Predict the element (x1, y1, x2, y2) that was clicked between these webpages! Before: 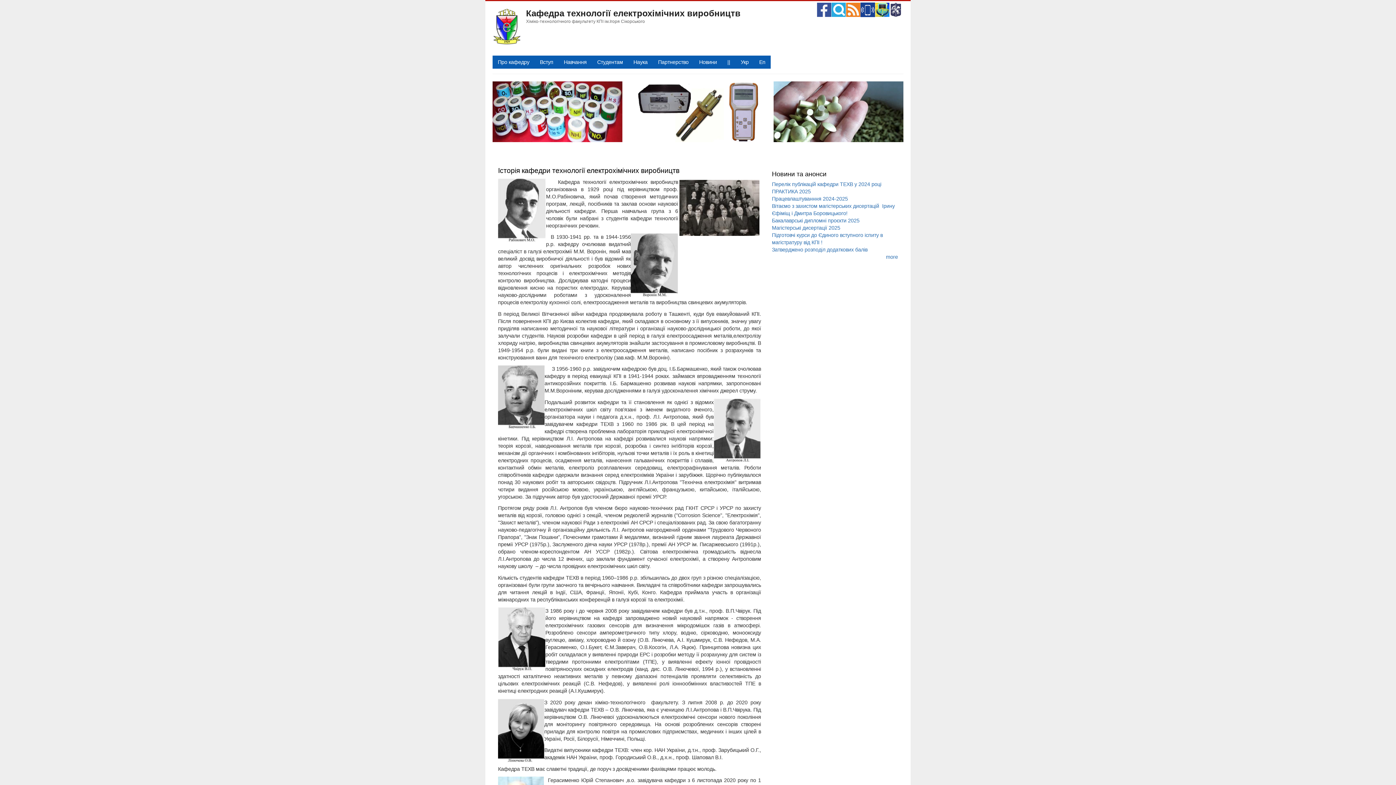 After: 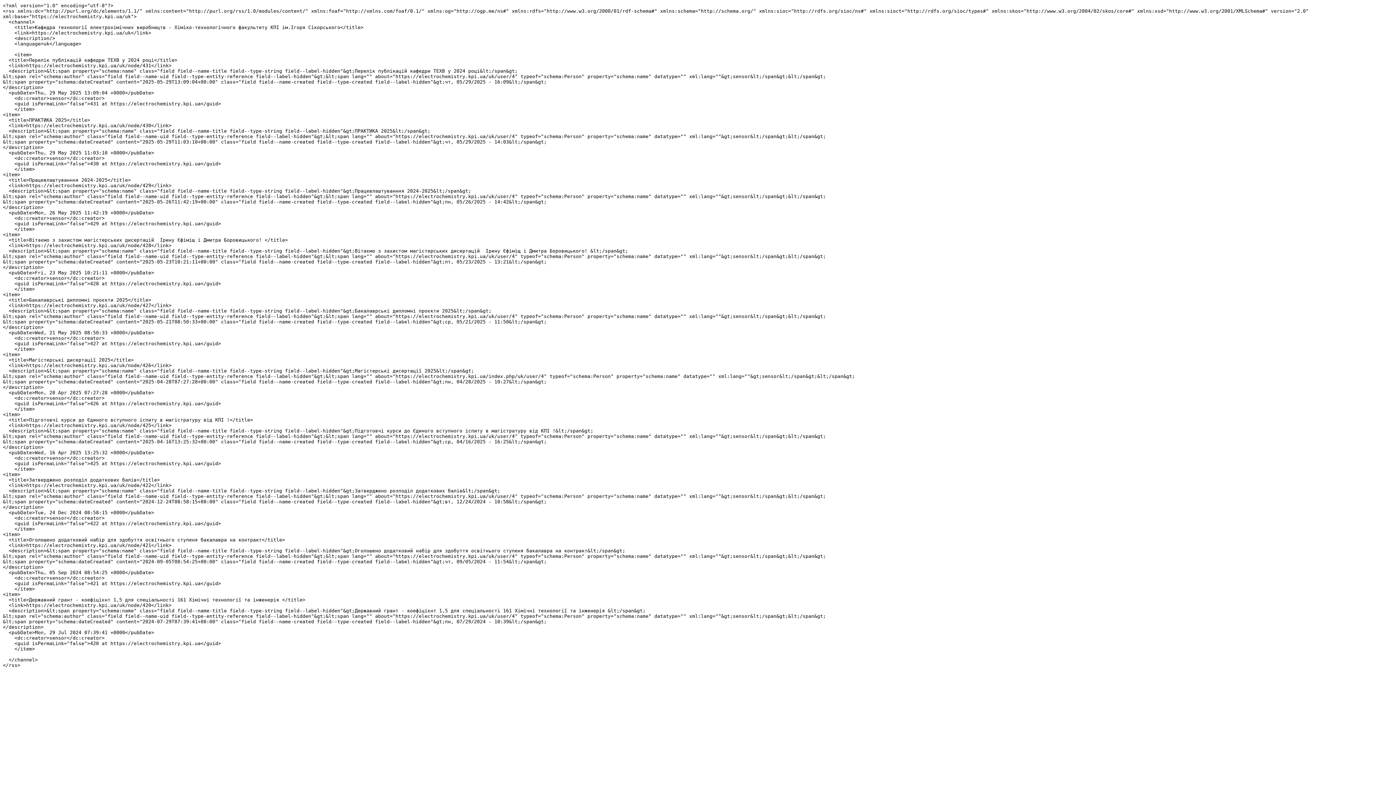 Action: bbox: (846, 12, 860, 18)